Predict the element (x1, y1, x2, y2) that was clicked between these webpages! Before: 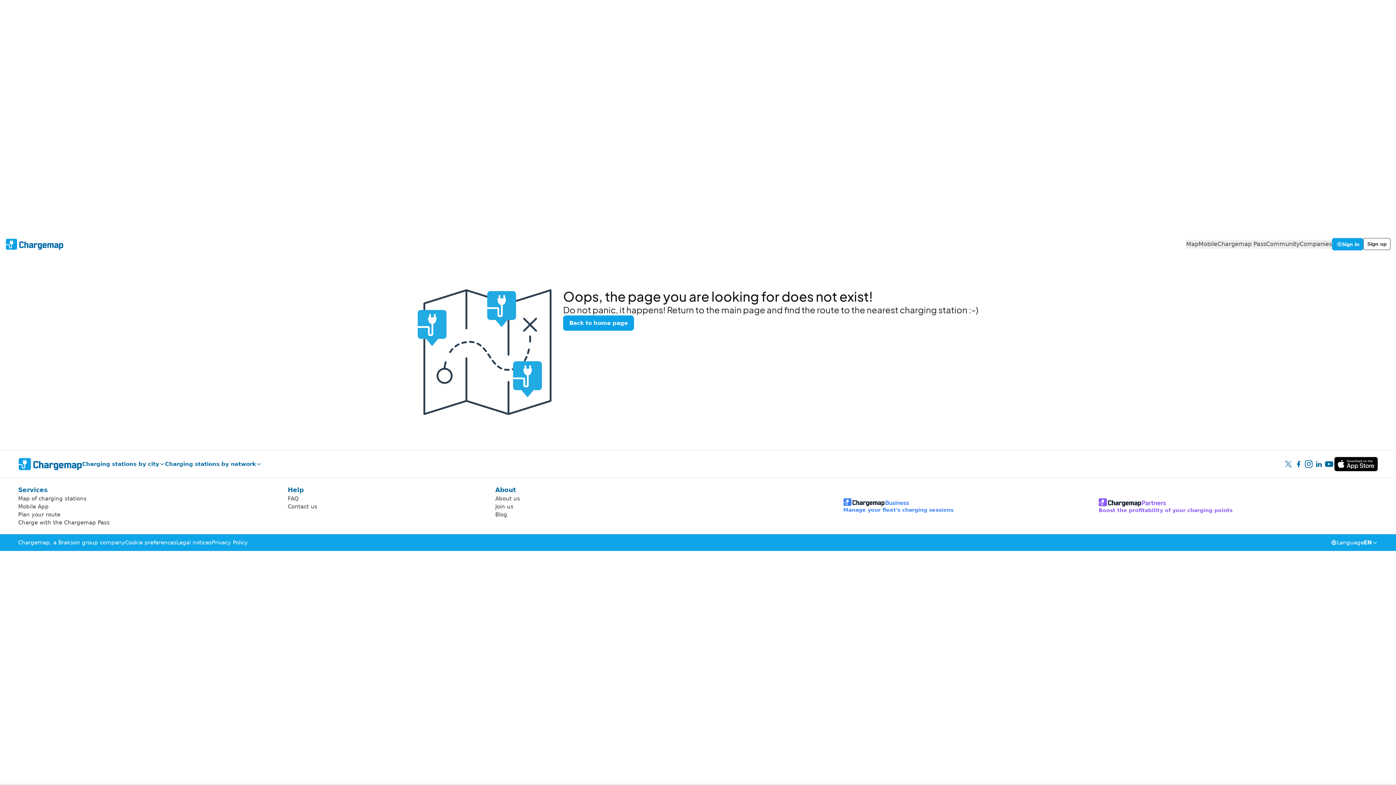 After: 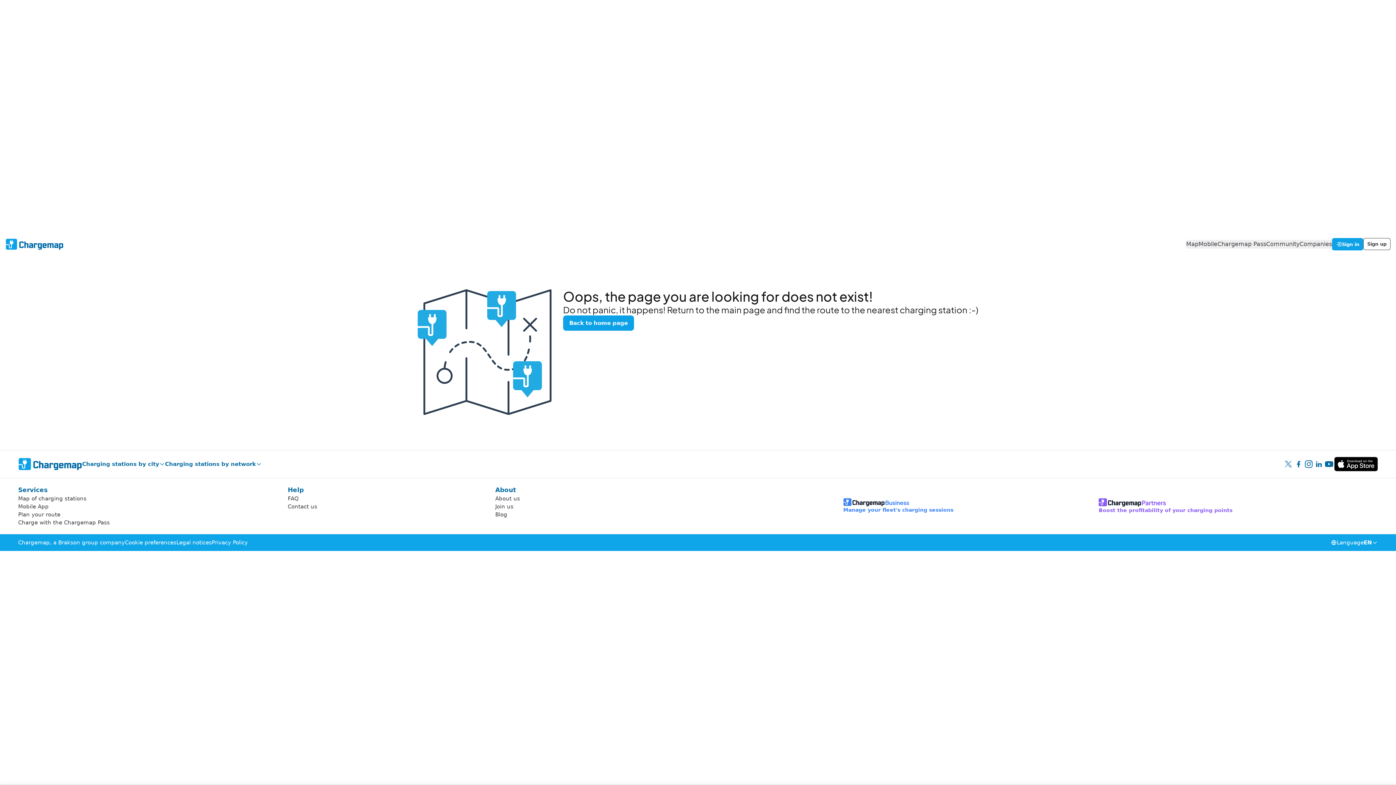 Action: label: Charge with the Chargemap Pass bbox: (18, 518, 109, 526)